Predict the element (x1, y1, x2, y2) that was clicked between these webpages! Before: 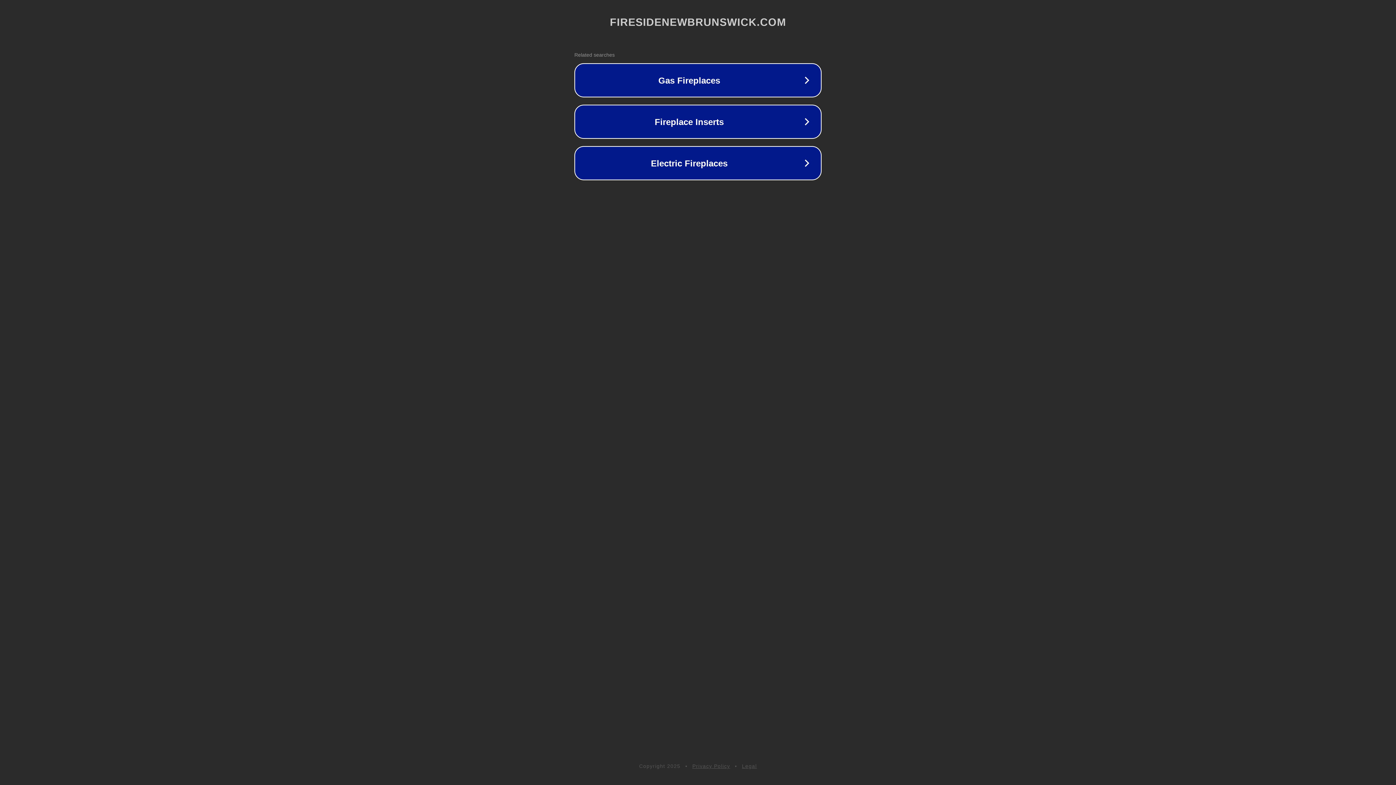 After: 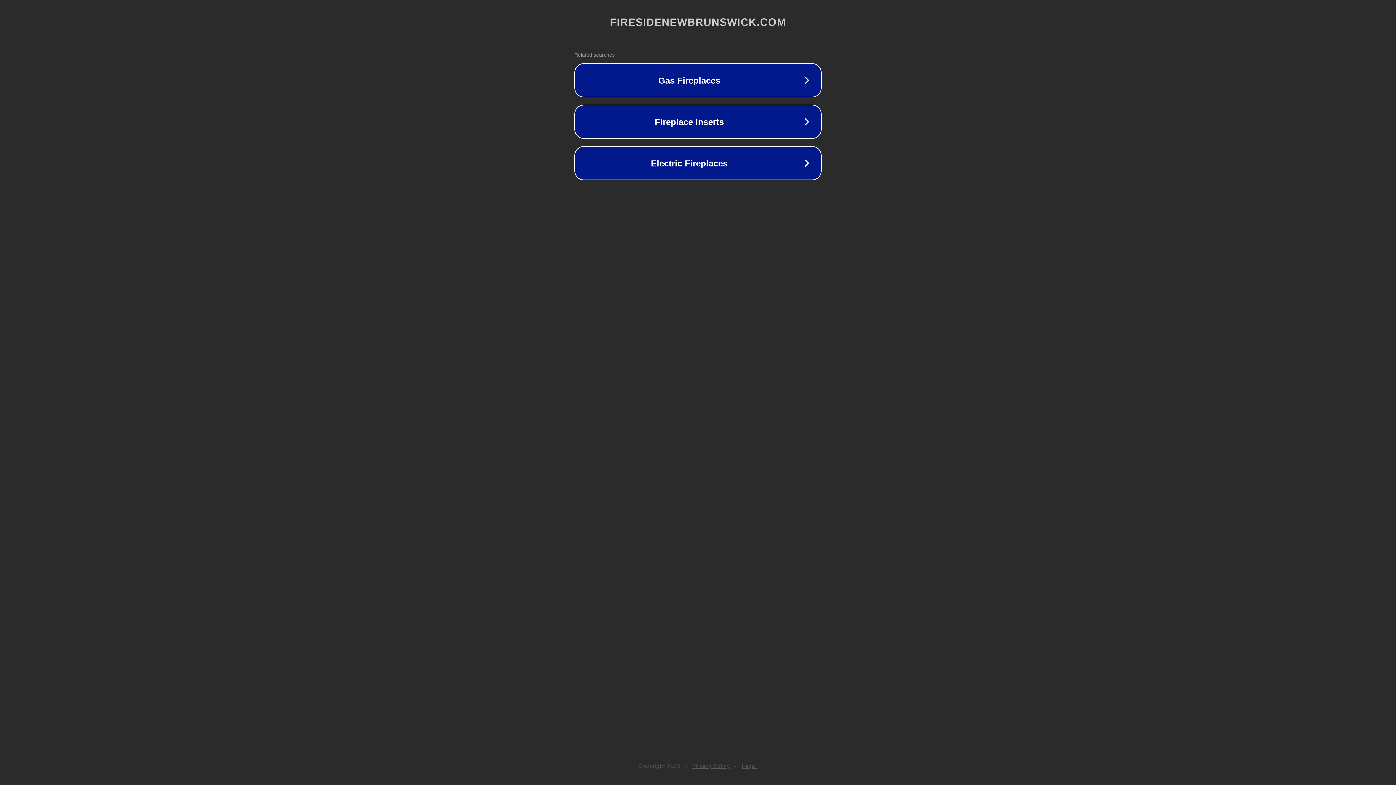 Action: bbox: (742, 763, 757, 769) label: Legal